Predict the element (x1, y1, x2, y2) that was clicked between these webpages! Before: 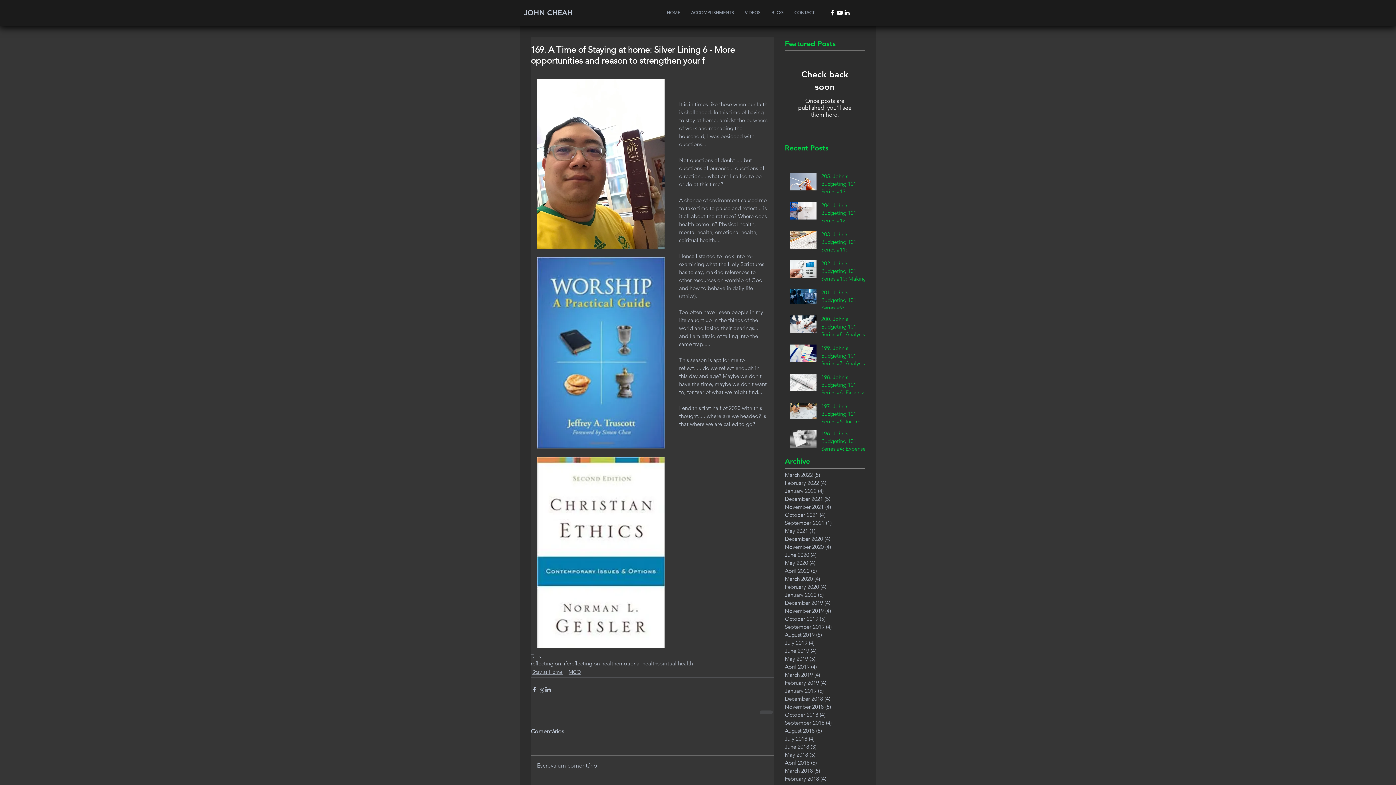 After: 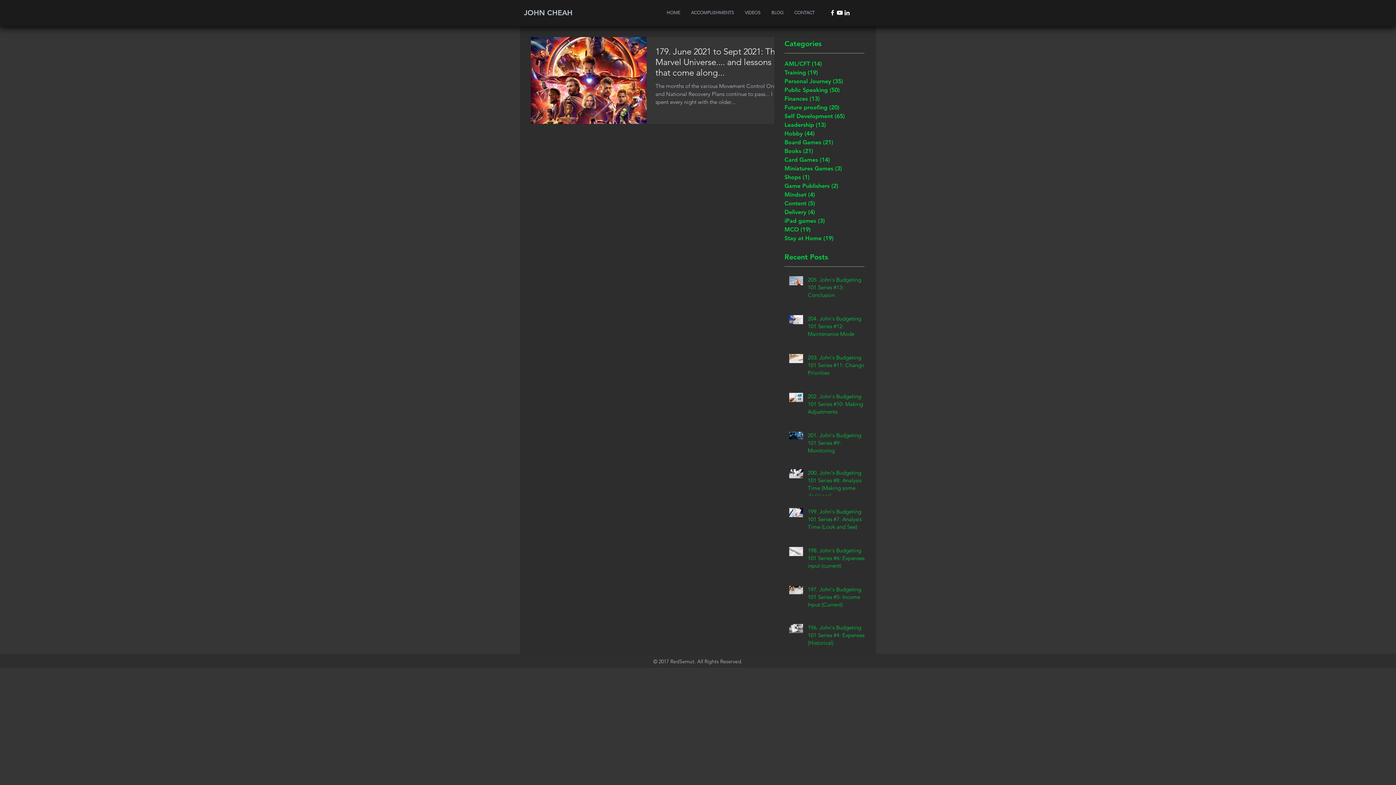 Action: label: September 2021 (1)
1 post bbox: (785, 519, 861, 527)